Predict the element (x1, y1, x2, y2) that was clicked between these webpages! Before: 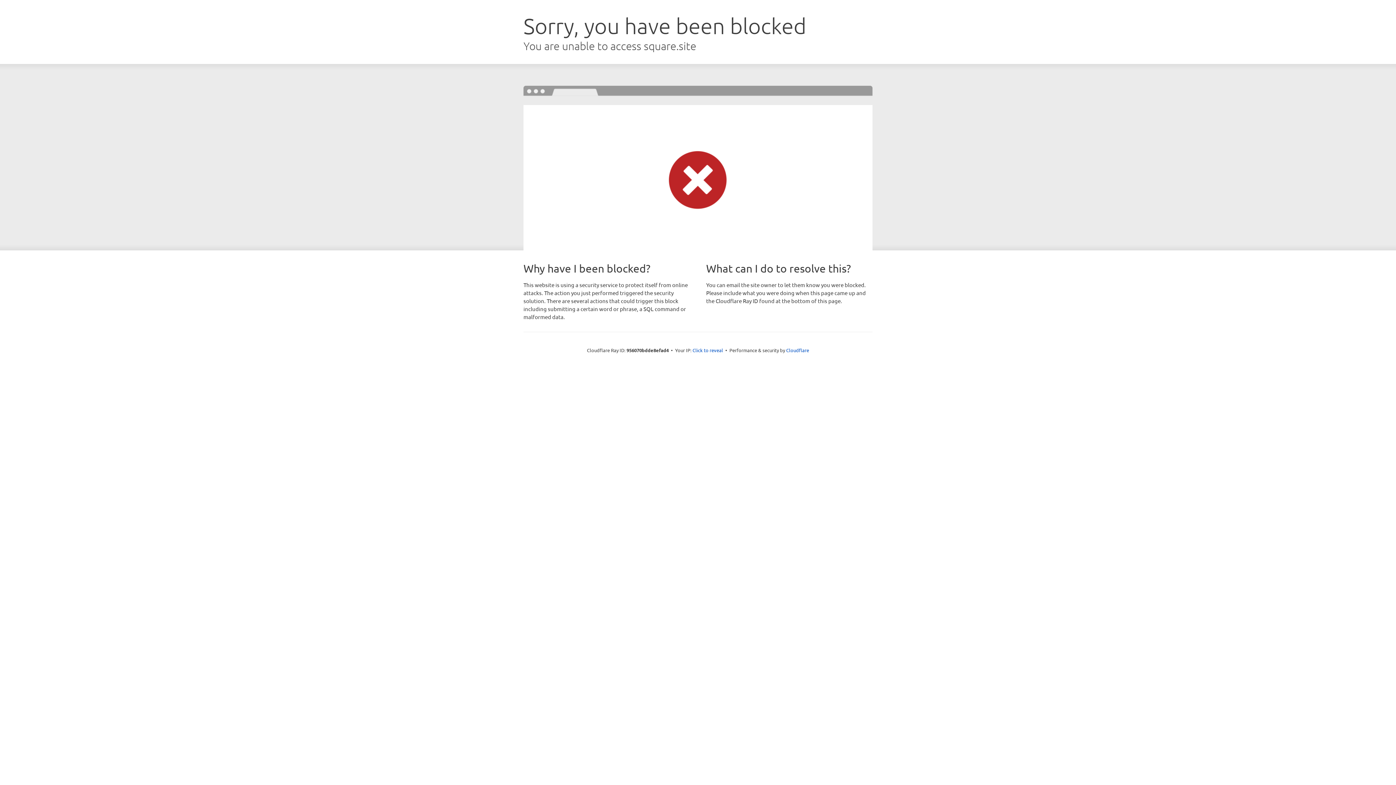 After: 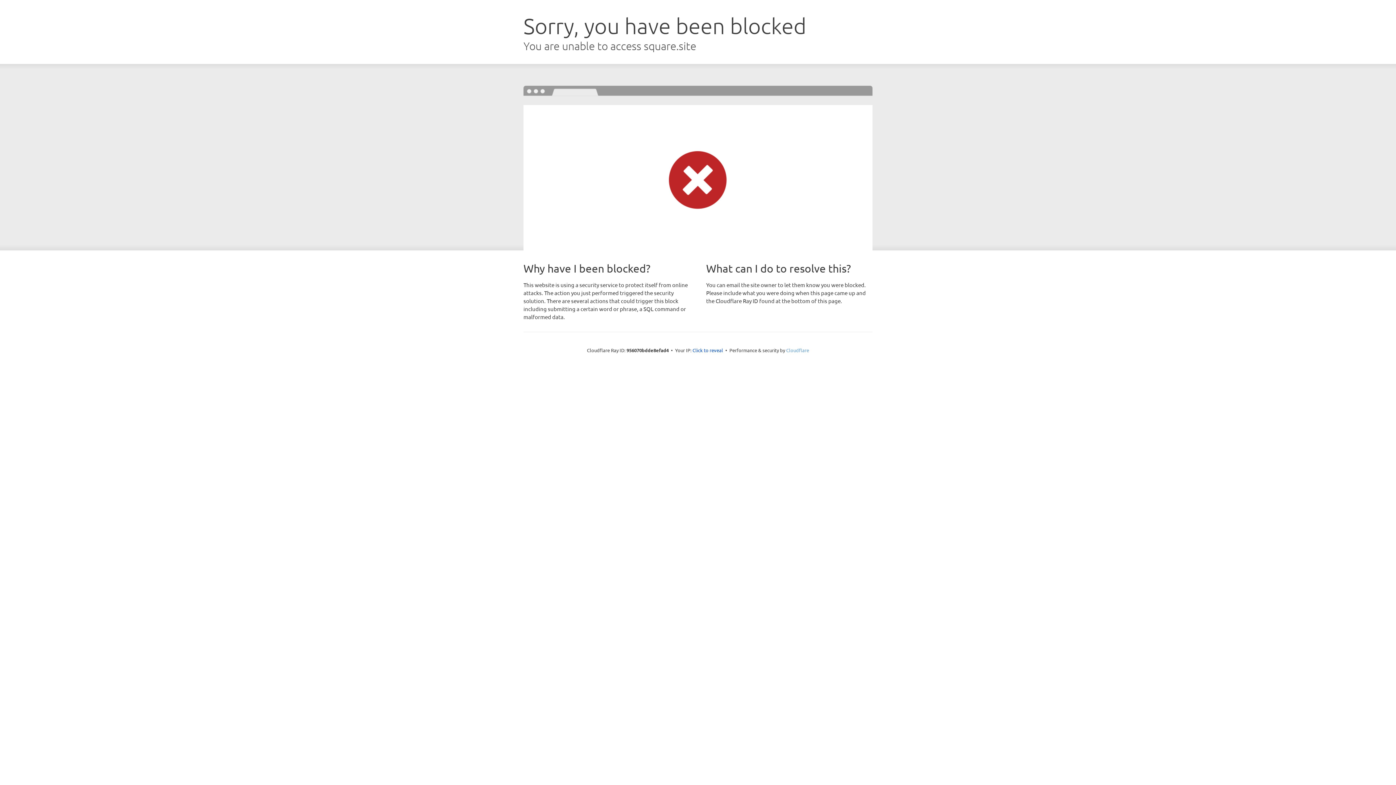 Action: bbox: (786, 347, 809, 353) label: Cloudflare